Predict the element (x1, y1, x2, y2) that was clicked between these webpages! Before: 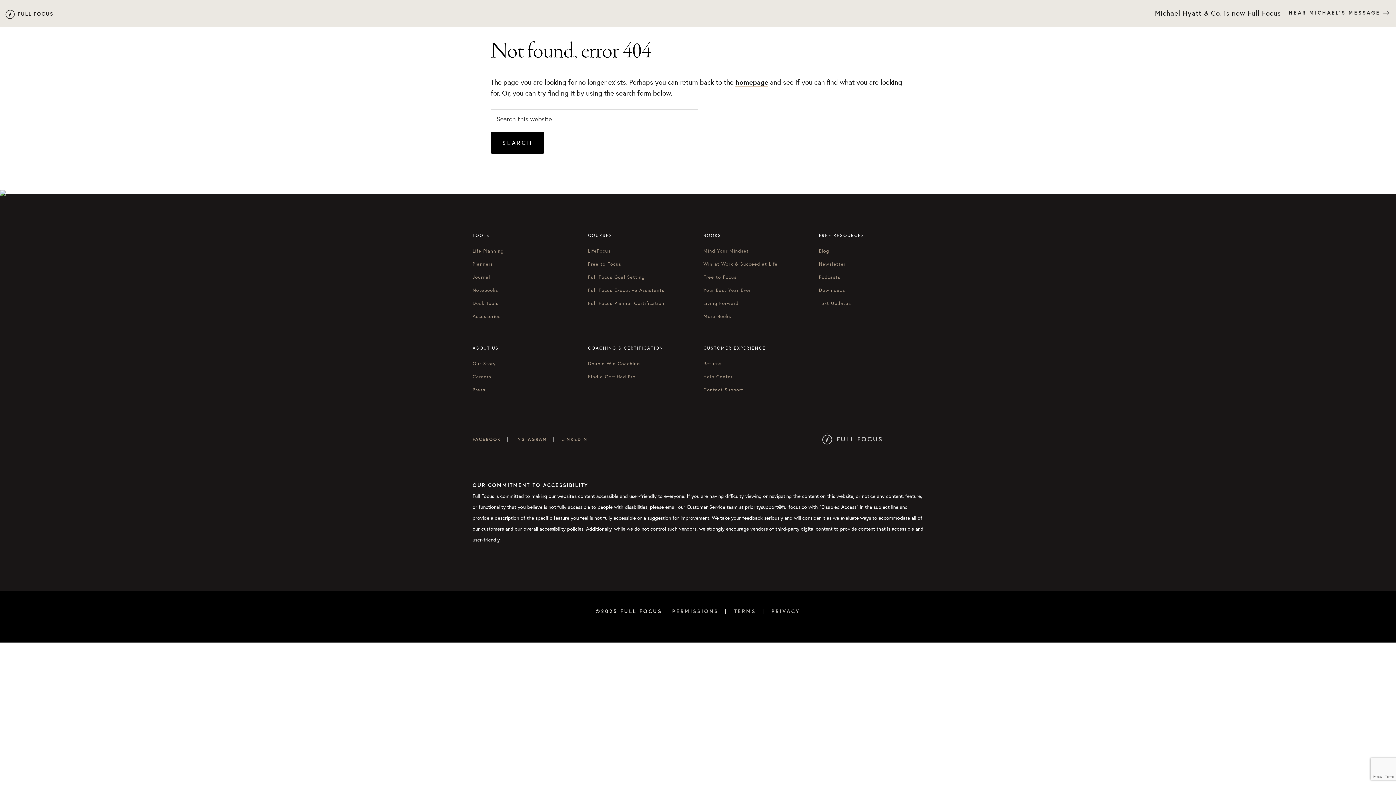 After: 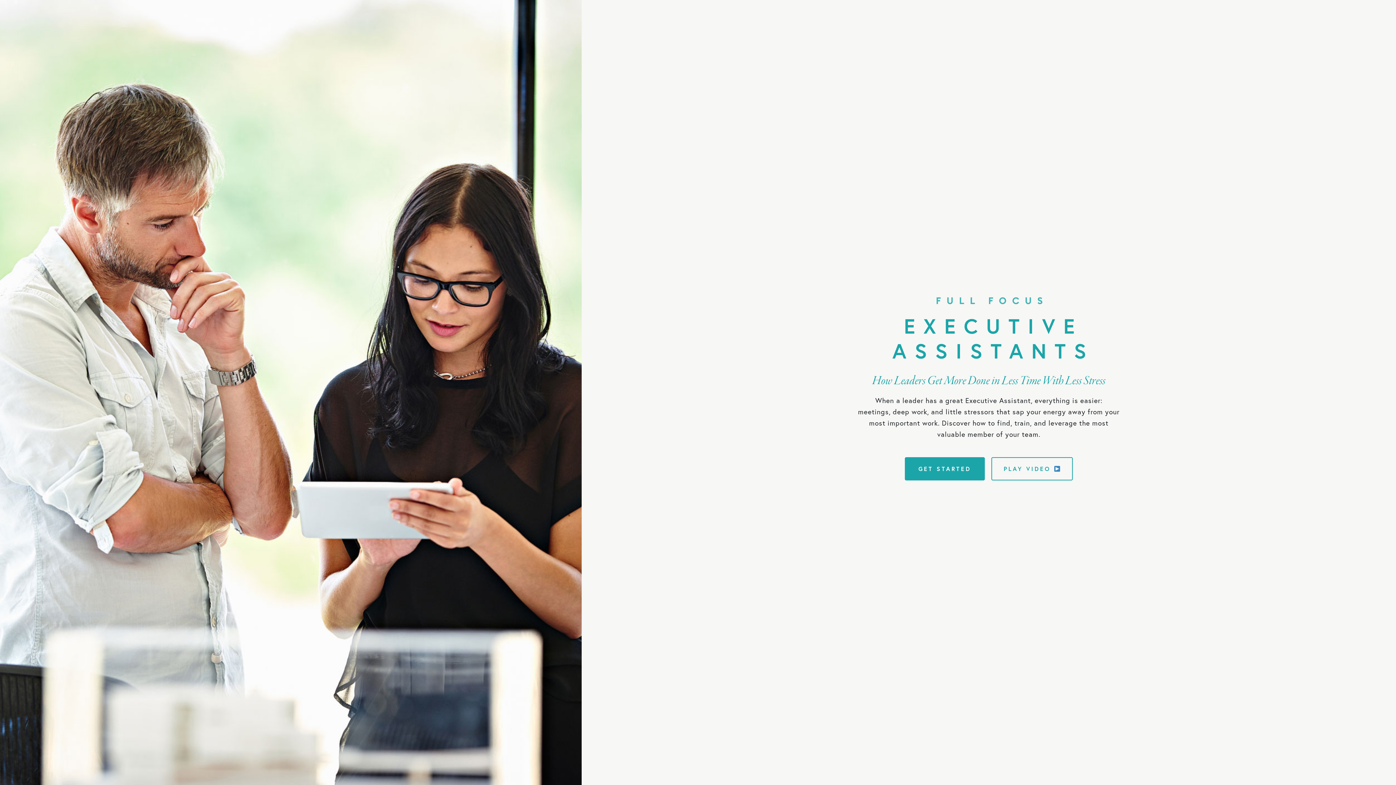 Action: label: Full Focus Executive Assistants bbox: (588, 287, 664, 293)